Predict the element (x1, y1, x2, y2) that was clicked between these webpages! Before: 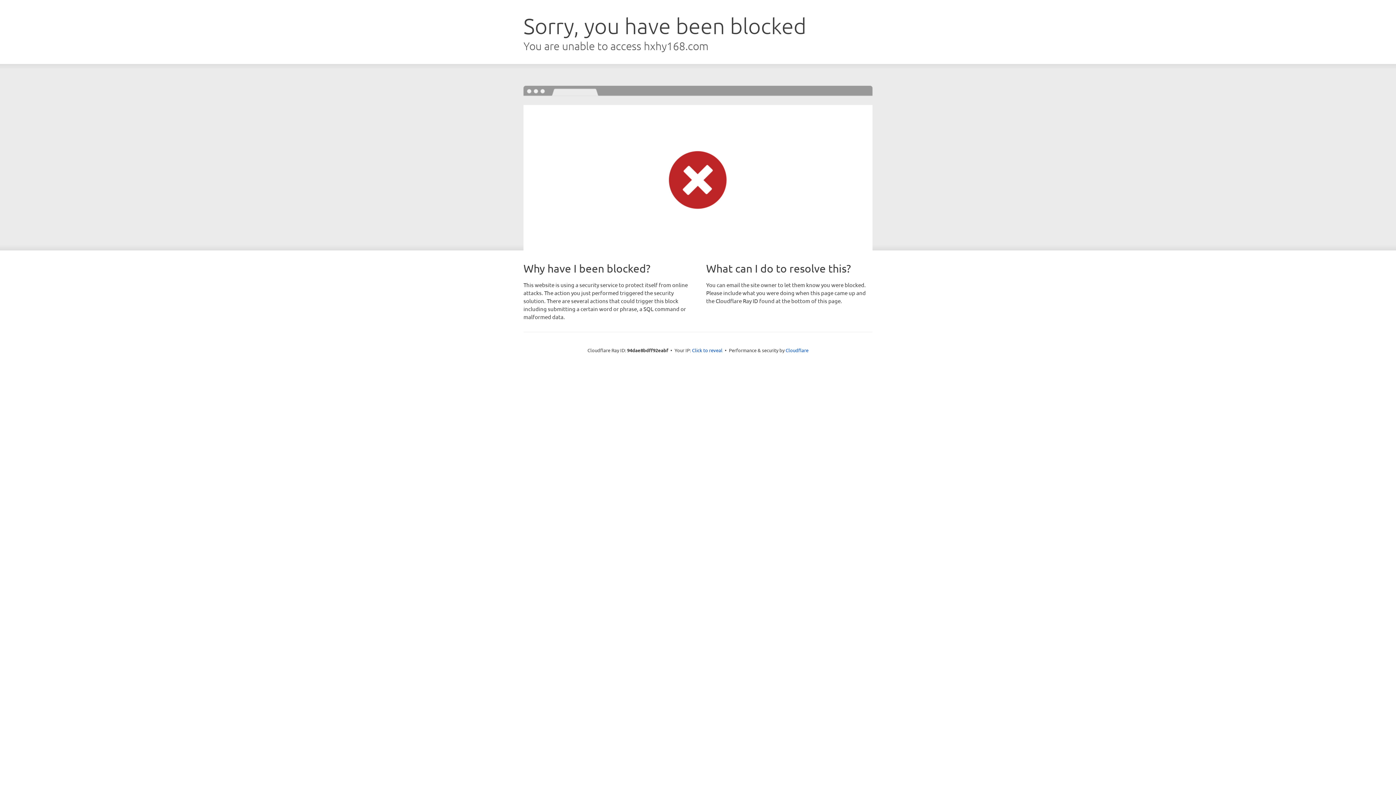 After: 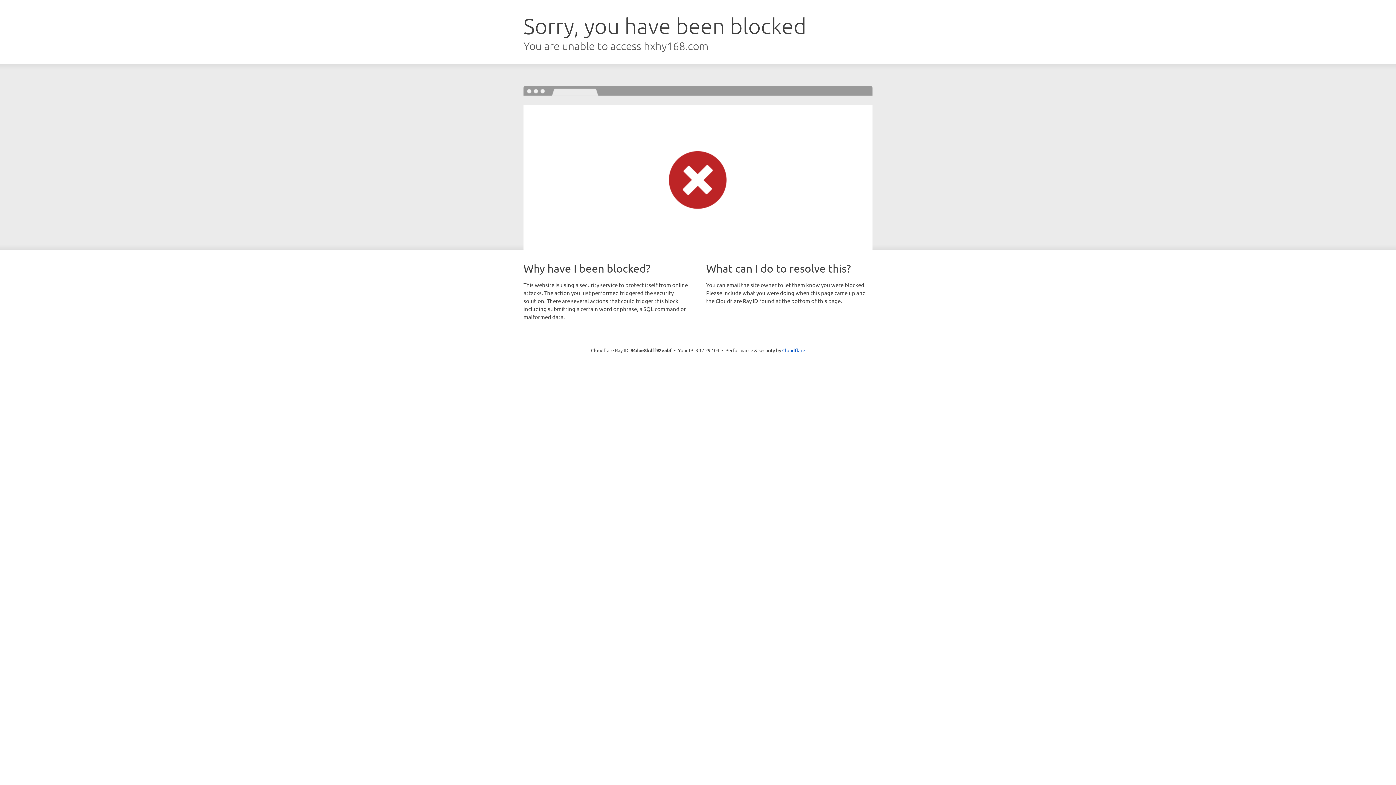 Action: label: Click to reveal bbox: (692, 346, 722, 353)